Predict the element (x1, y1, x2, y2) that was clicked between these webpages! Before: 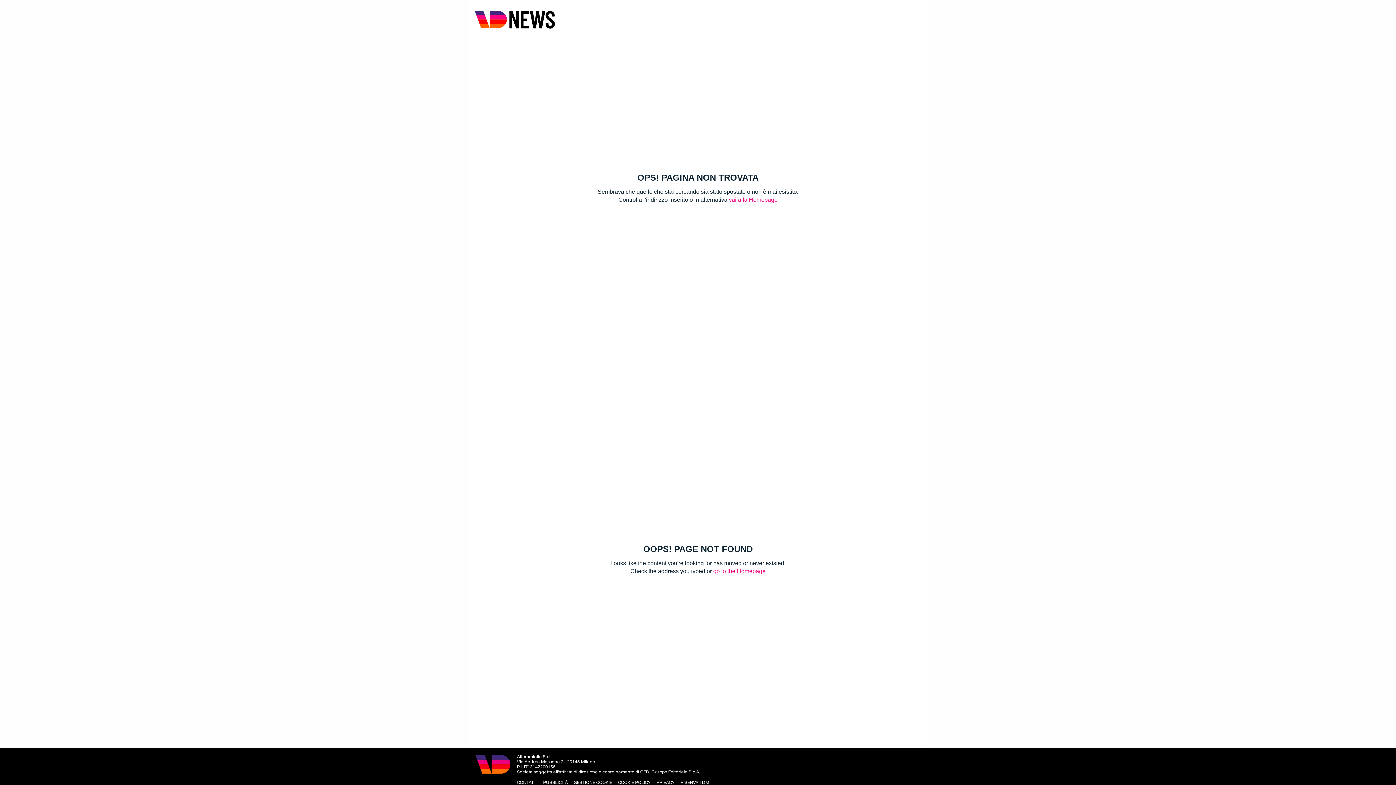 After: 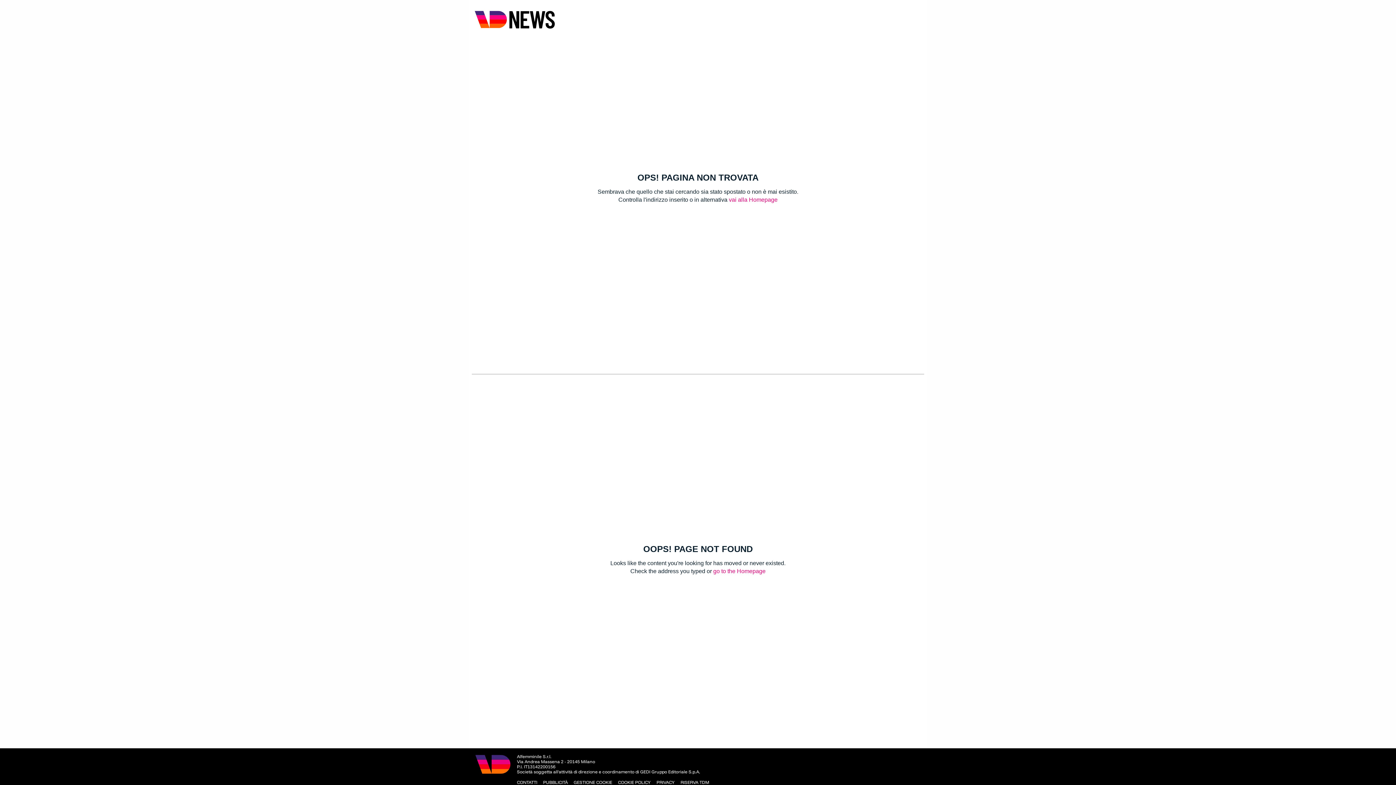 Action: bbox: (474, 769, 511, 776)